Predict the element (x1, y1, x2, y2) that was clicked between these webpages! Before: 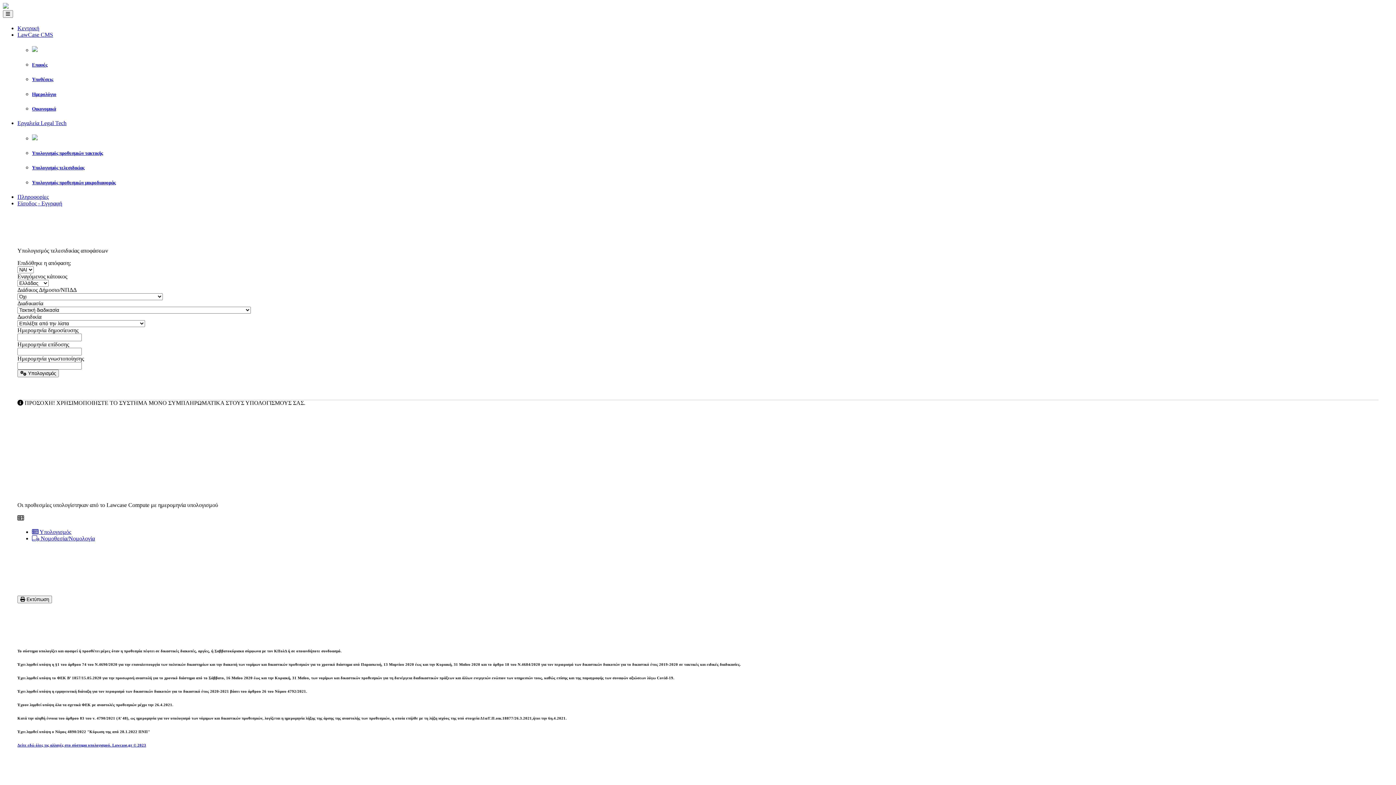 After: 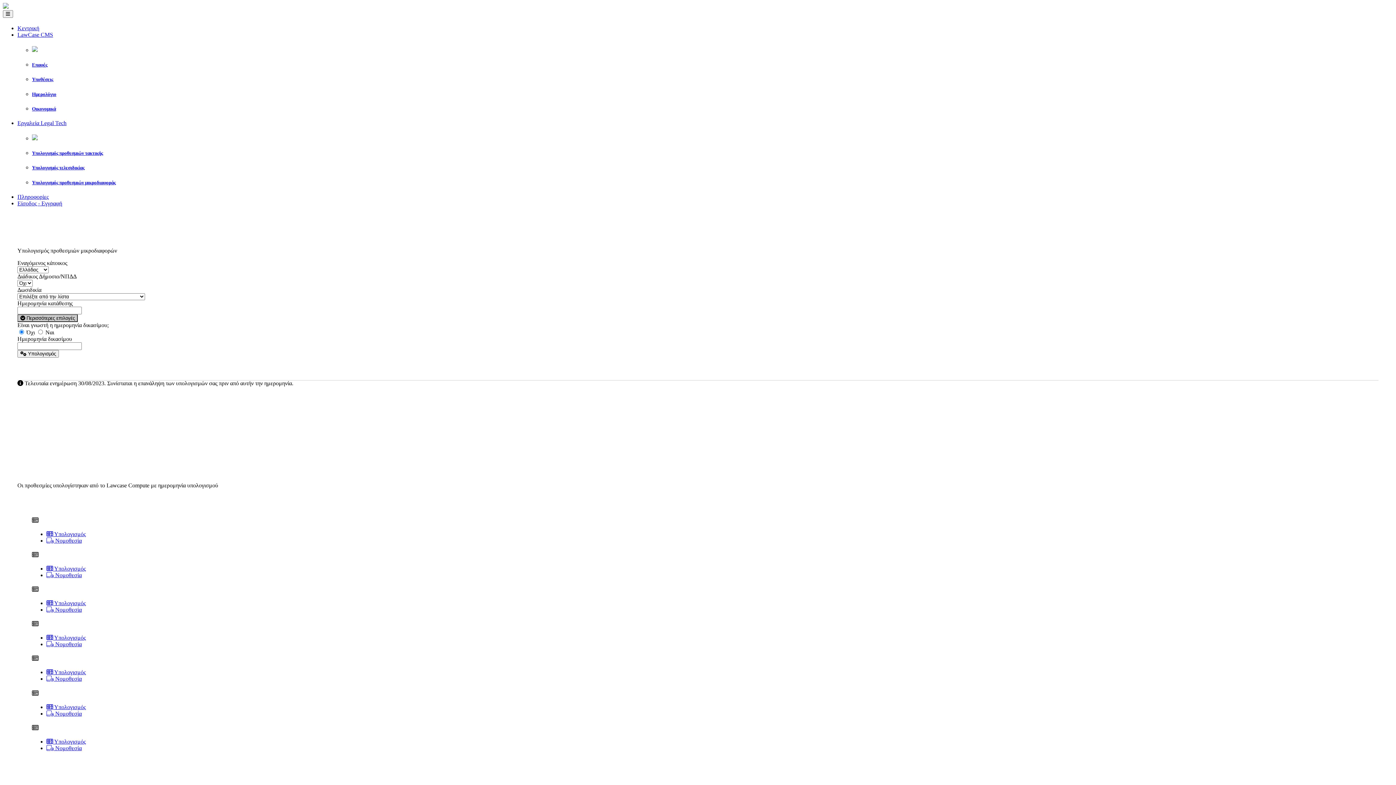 Action: bbox: (32, 179, 141, 185) label: Υπολογισμός προθεσμιών μικροδιαφοράς